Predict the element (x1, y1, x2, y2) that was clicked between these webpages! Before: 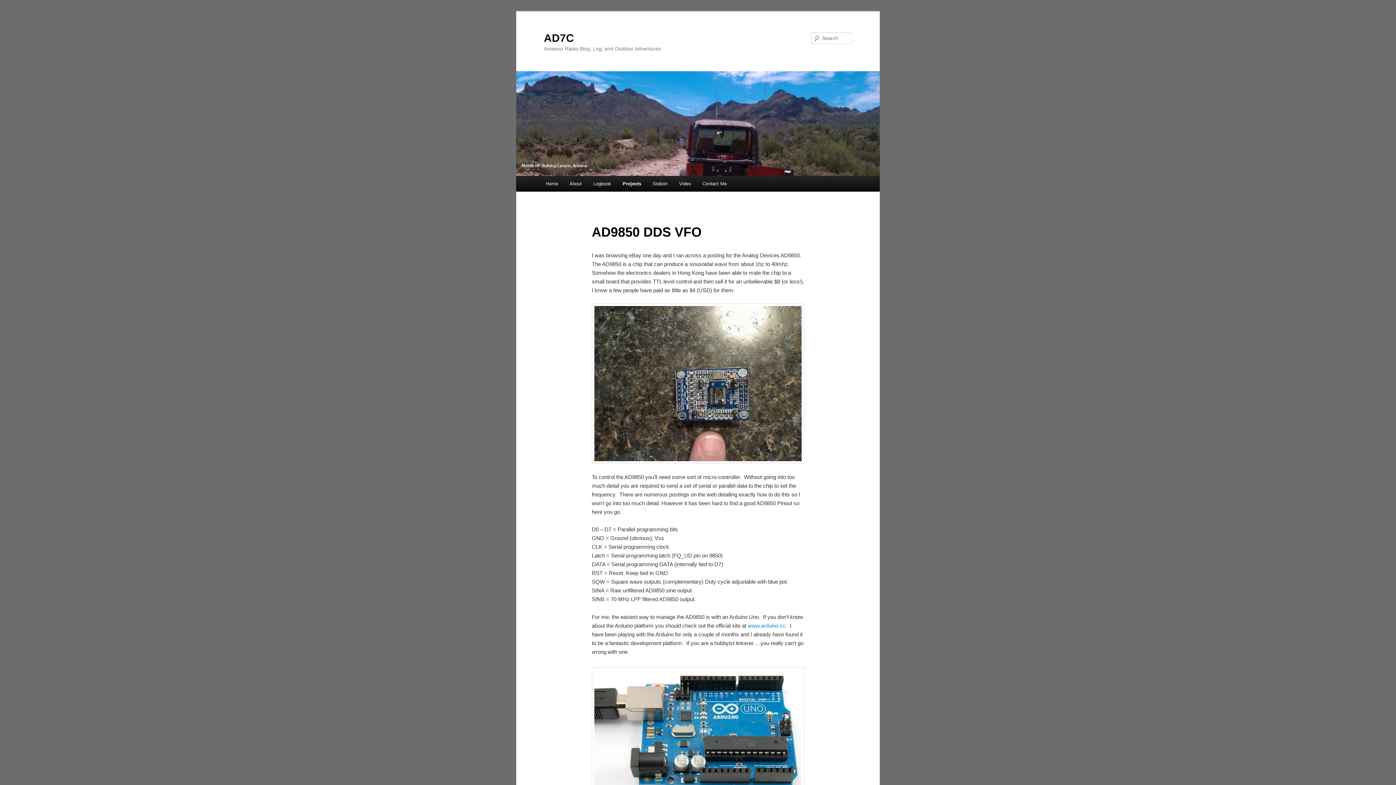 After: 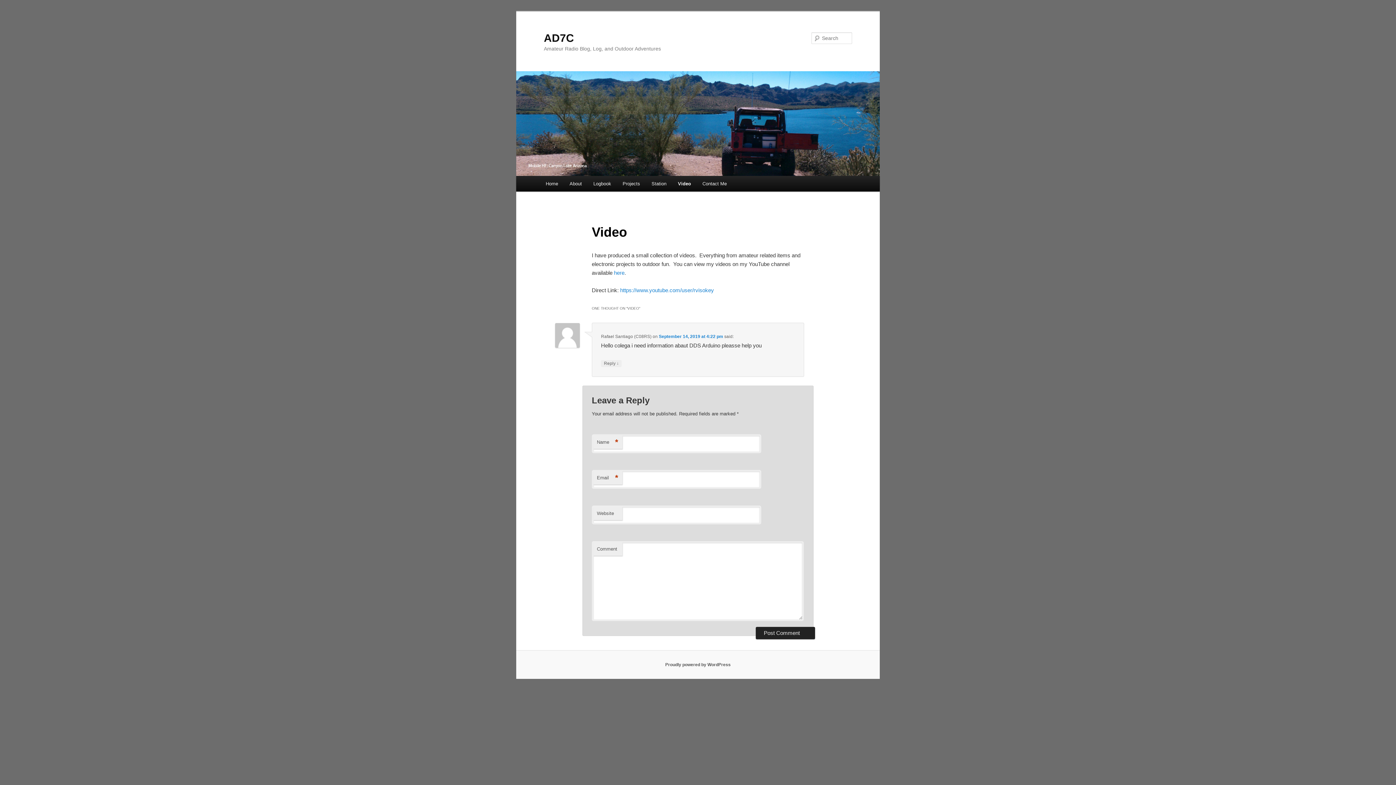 Action: label: Video bbox: (673, 176, 696, 191)